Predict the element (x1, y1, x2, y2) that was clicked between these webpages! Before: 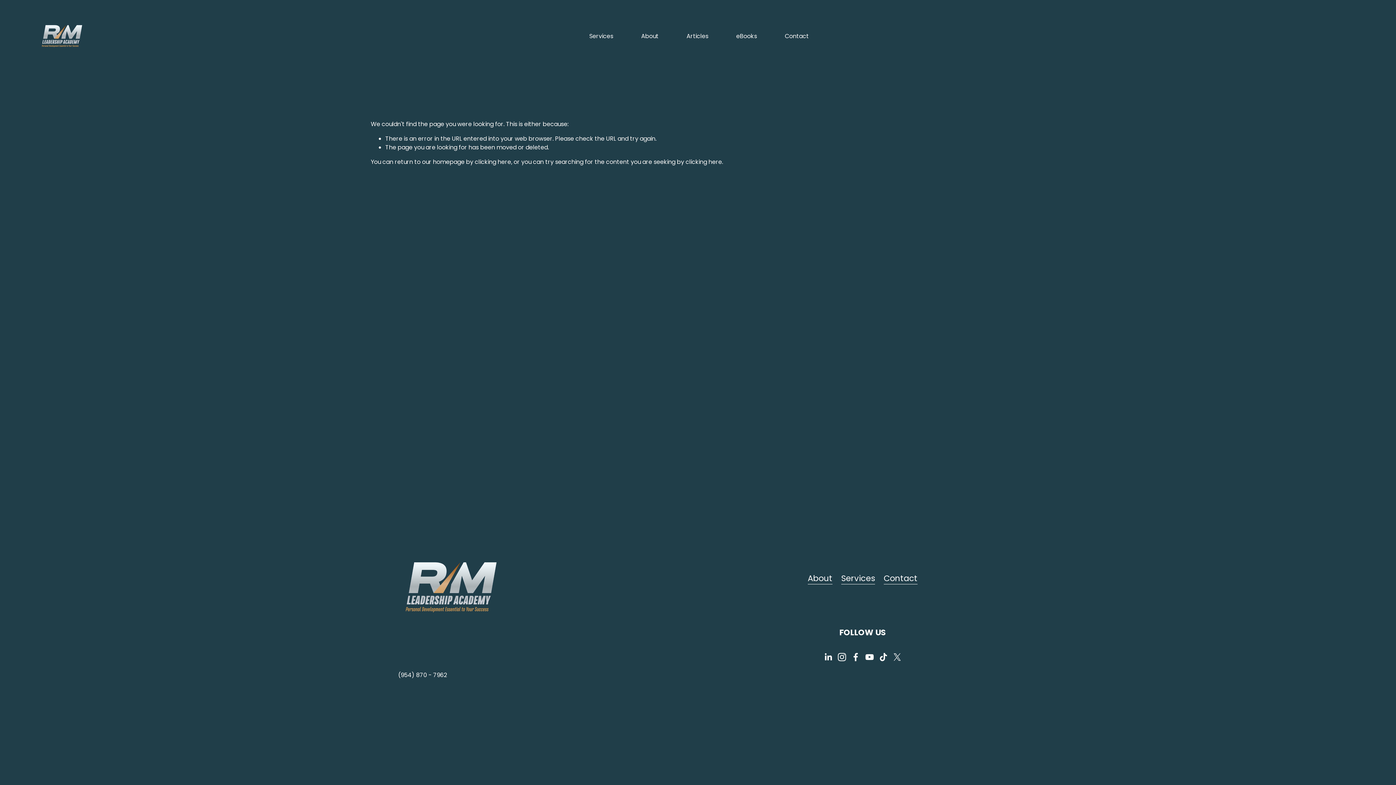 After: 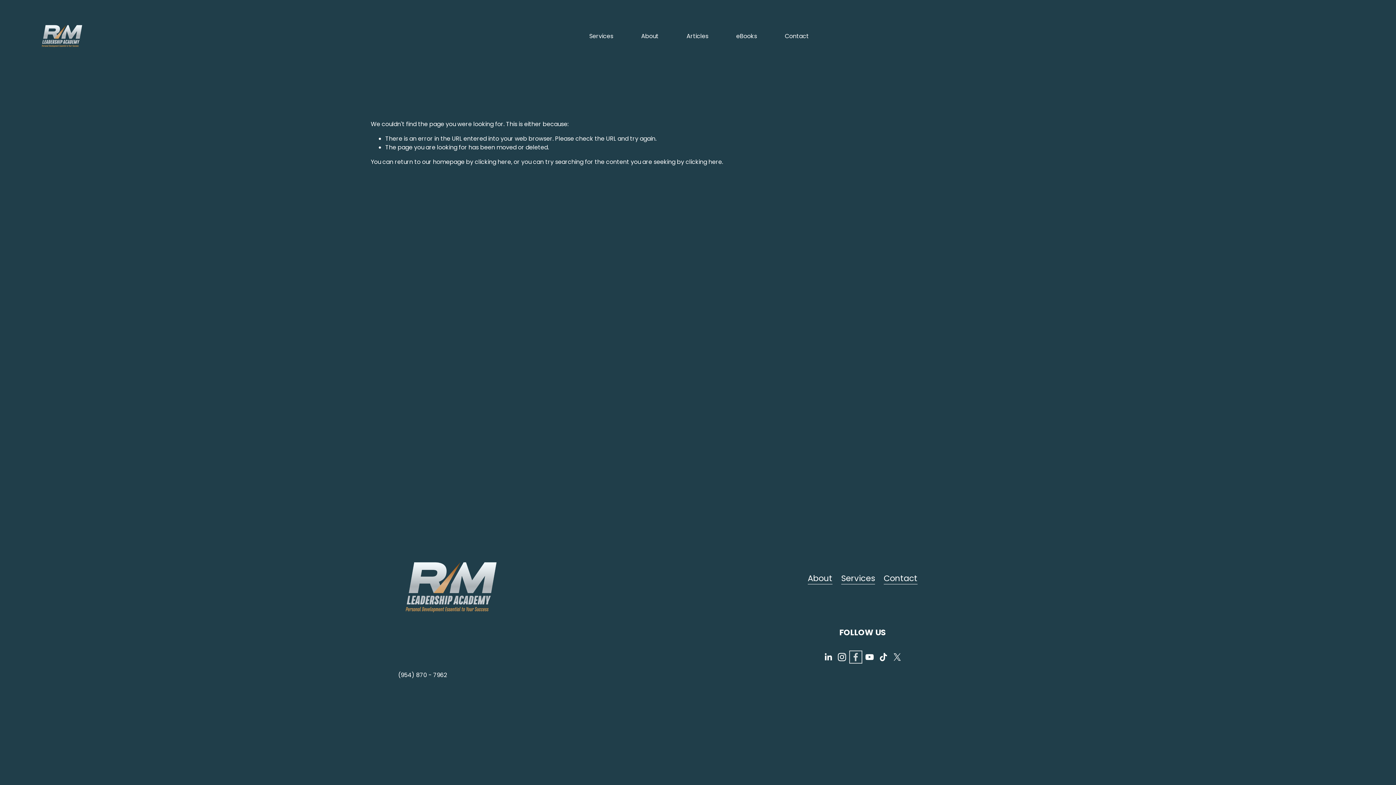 Action: label: Facebook bbox: (851, 653, 860, 661)